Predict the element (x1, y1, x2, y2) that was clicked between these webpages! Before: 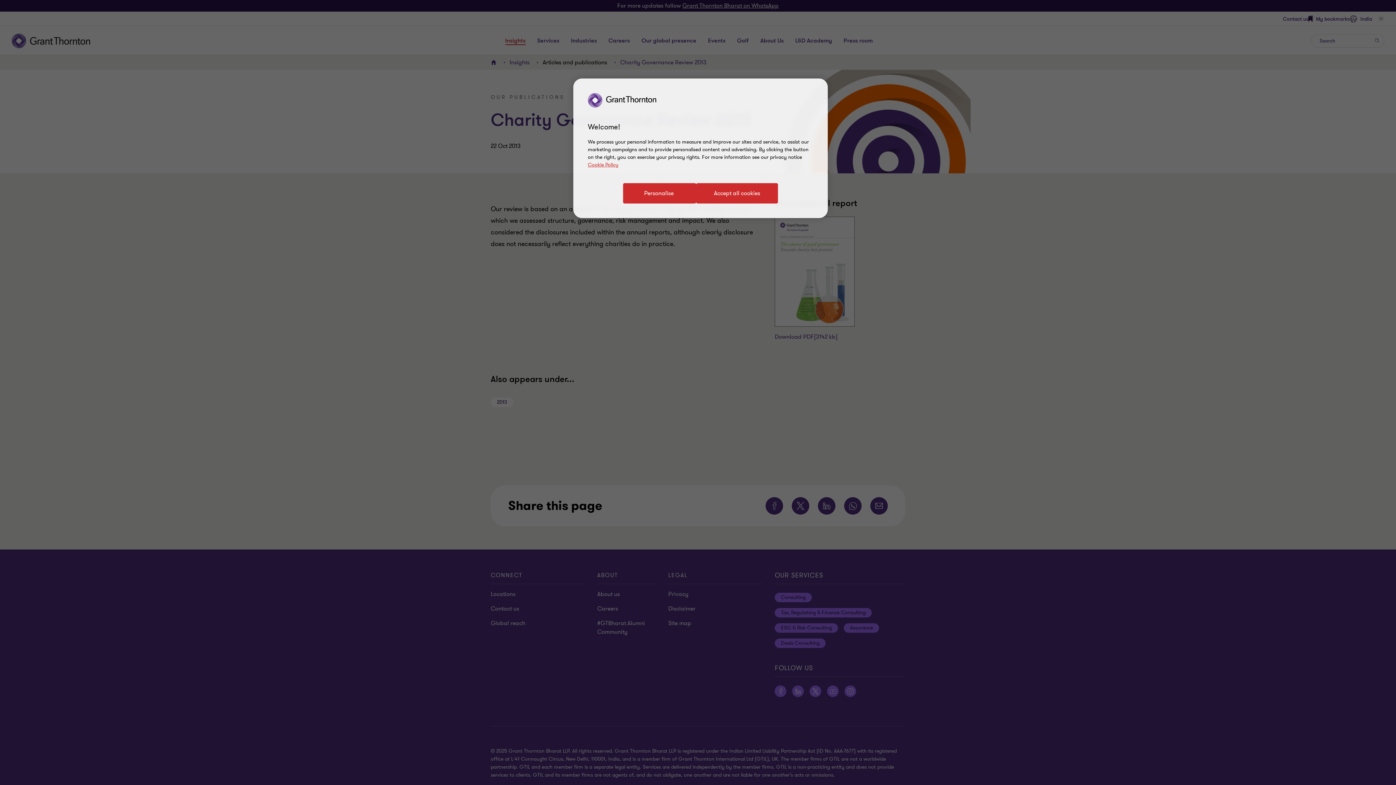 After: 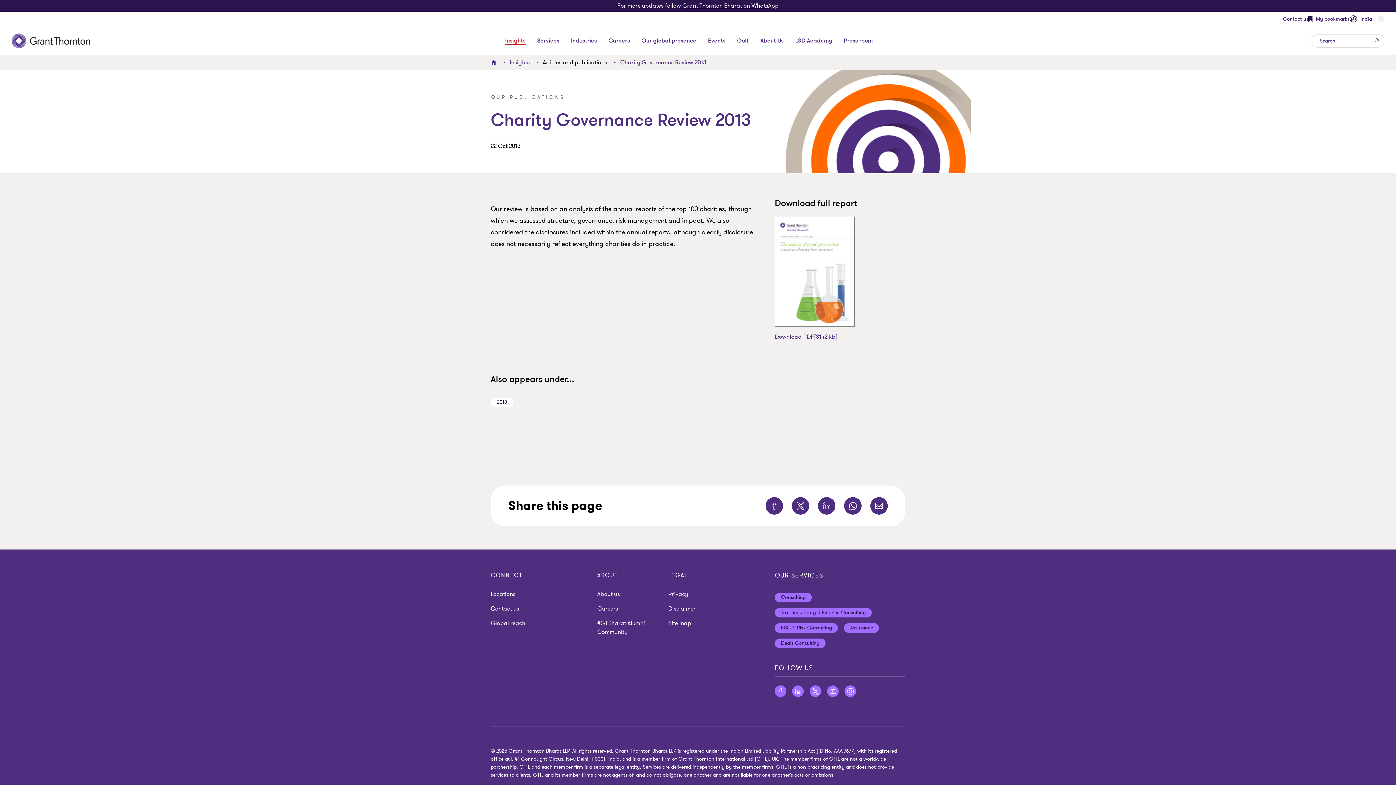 Action: bbox: (696, 183, 778, 203) label: Accept all cookies